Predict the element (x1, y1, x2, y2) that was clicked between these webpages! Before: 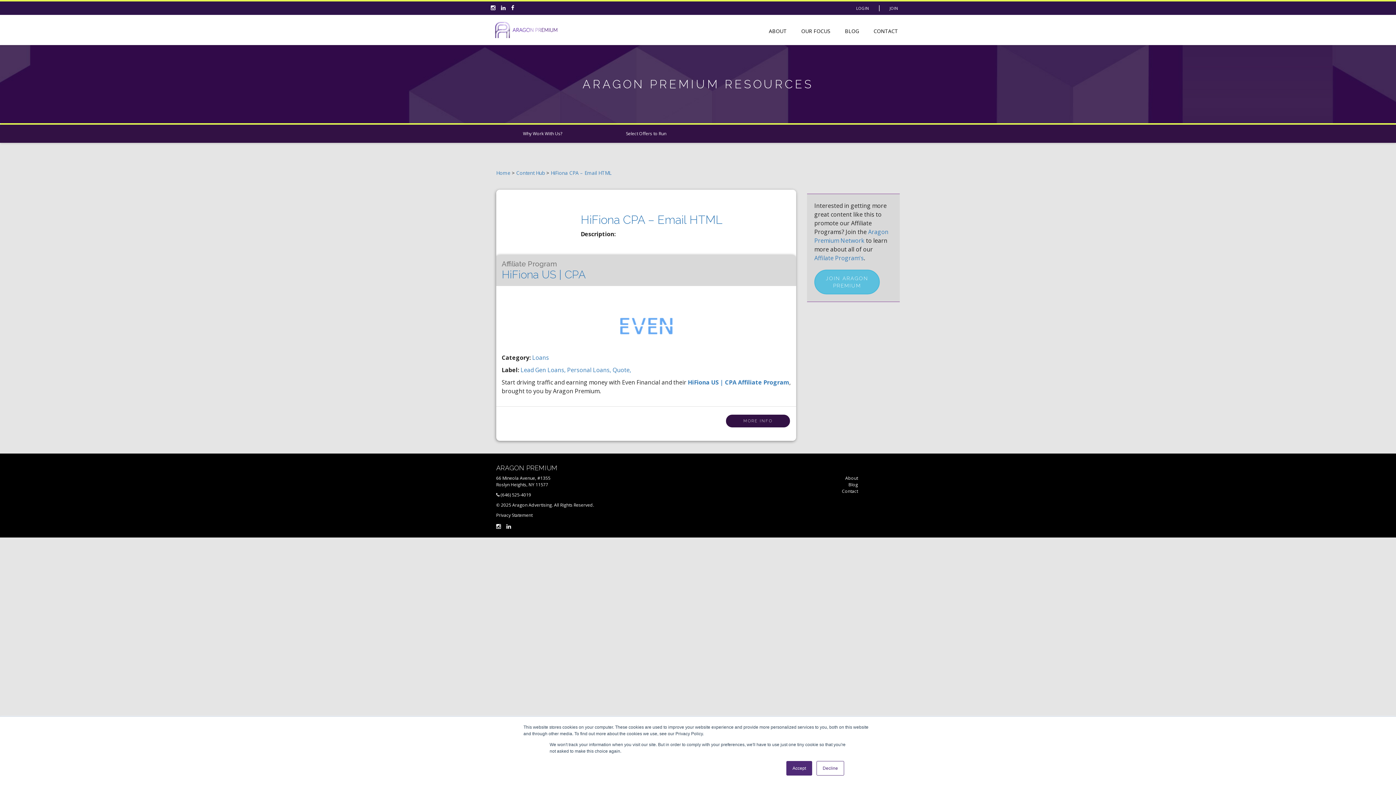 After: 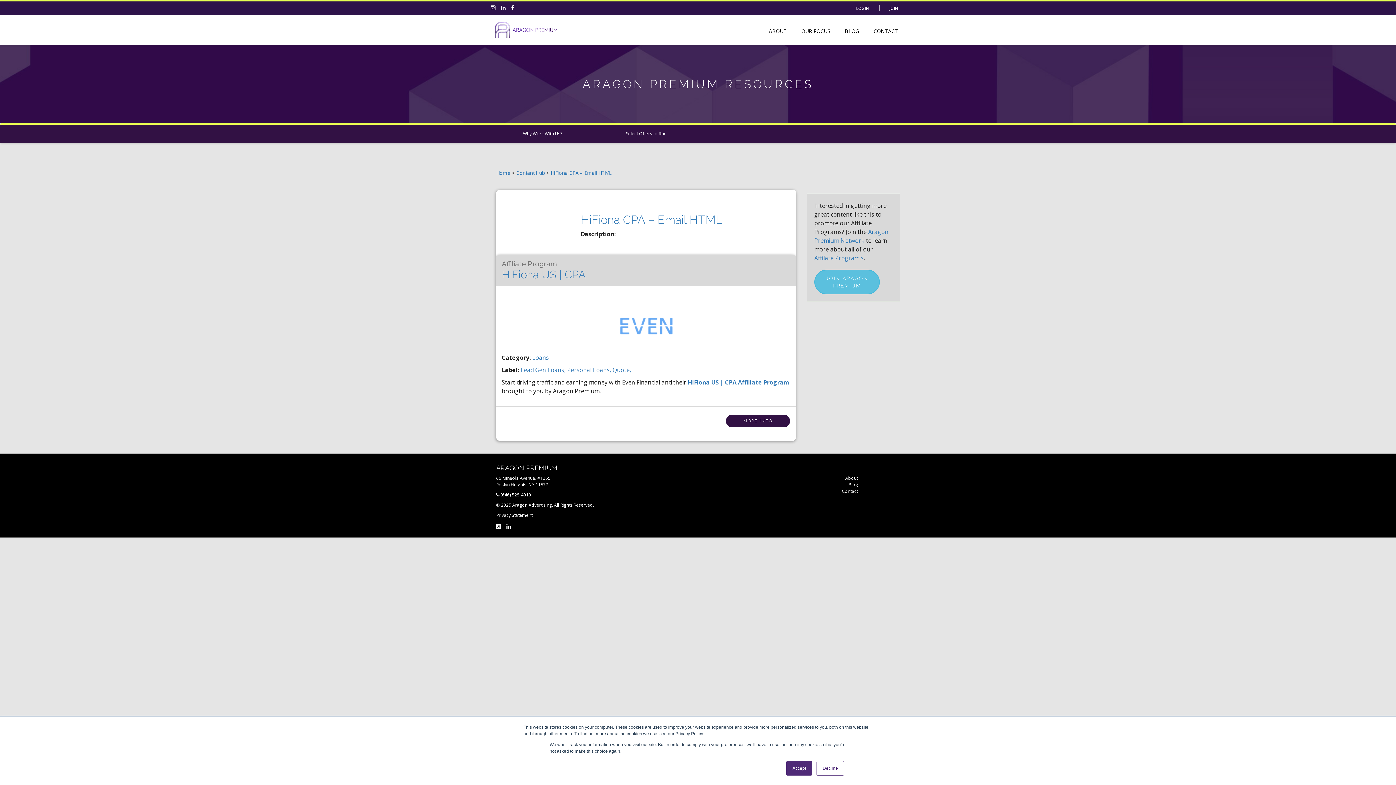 Action: bbox: (550, 169, 611, 176) label: HiFiona CPA – Email HTML